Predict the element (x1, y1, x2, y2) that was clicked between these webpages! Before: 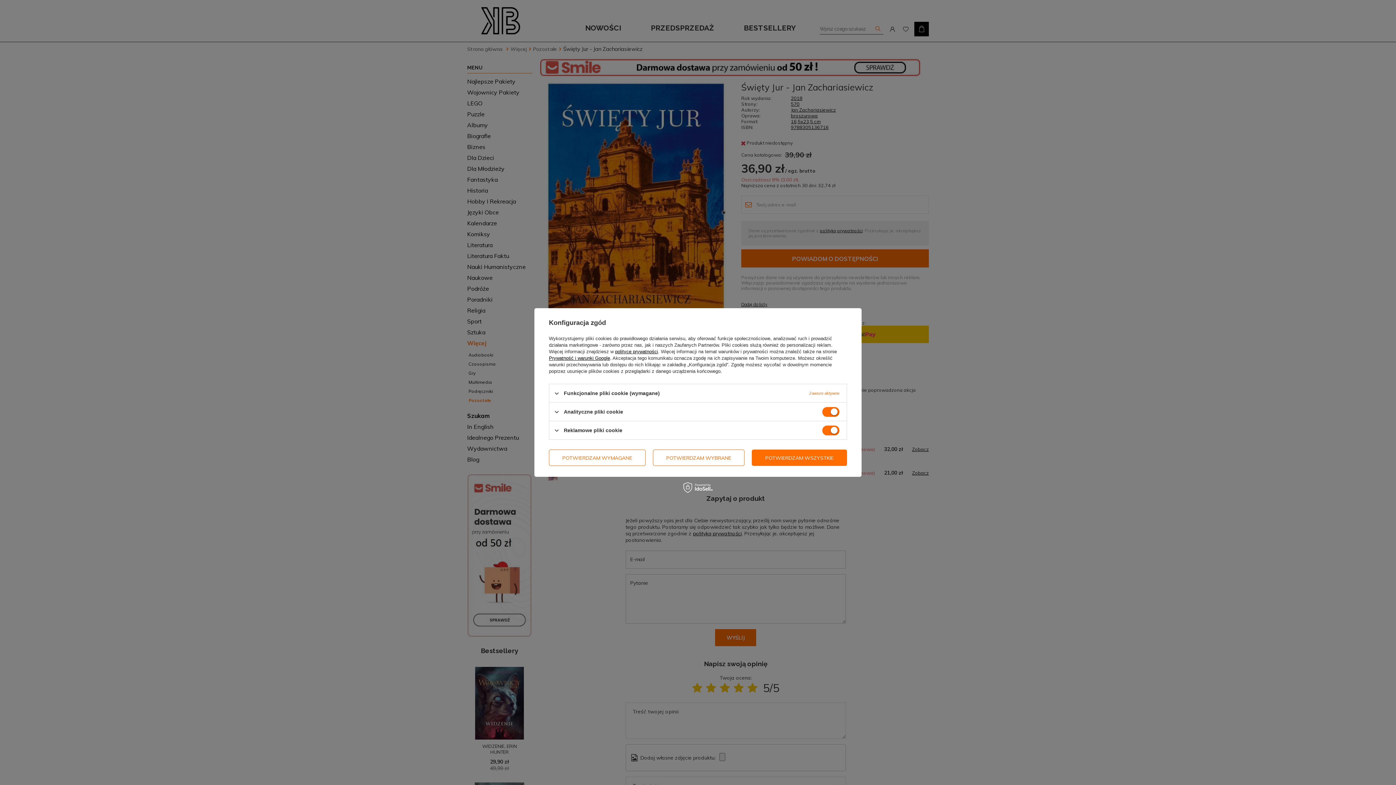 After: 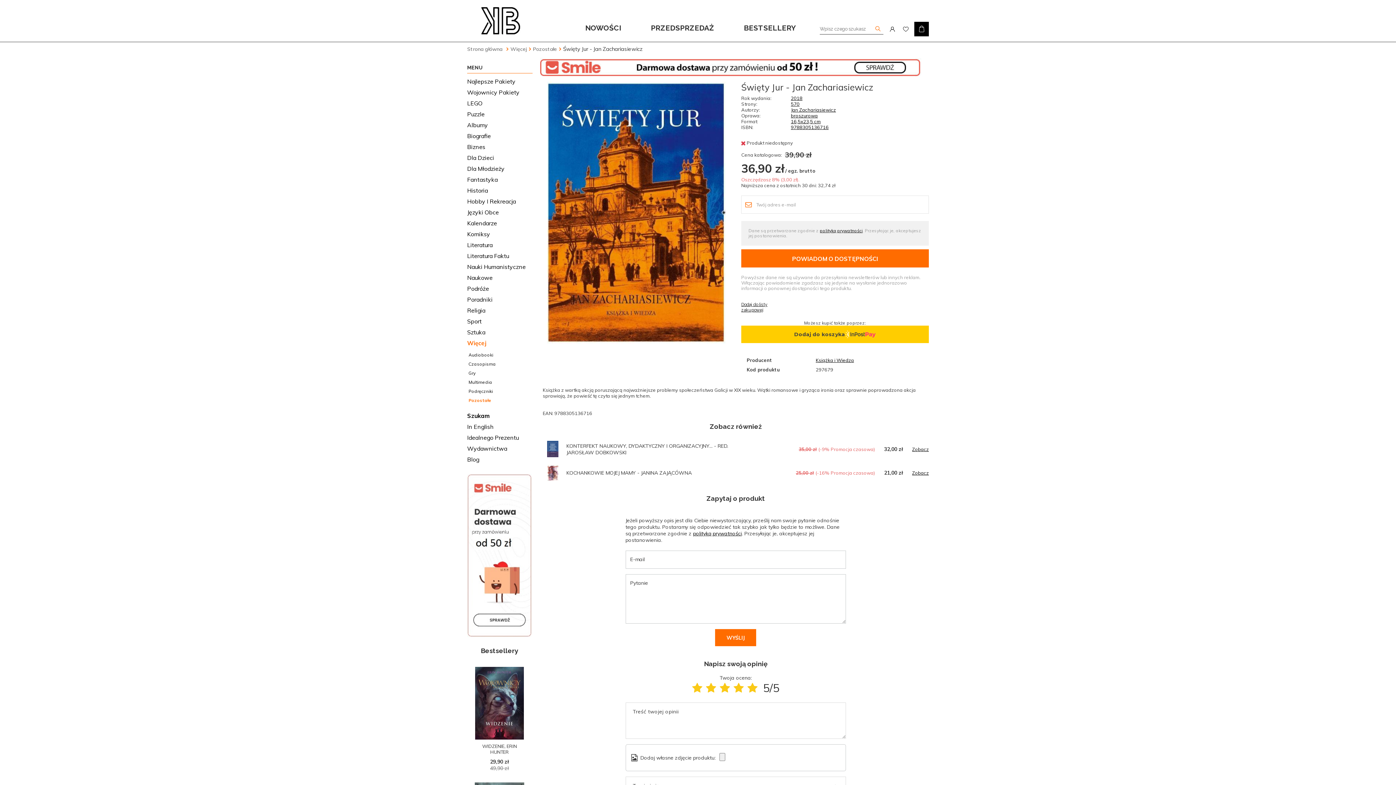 Action: bbox: (549, 449, 645, 466) label: POTWIERDZAM WYMAGANE